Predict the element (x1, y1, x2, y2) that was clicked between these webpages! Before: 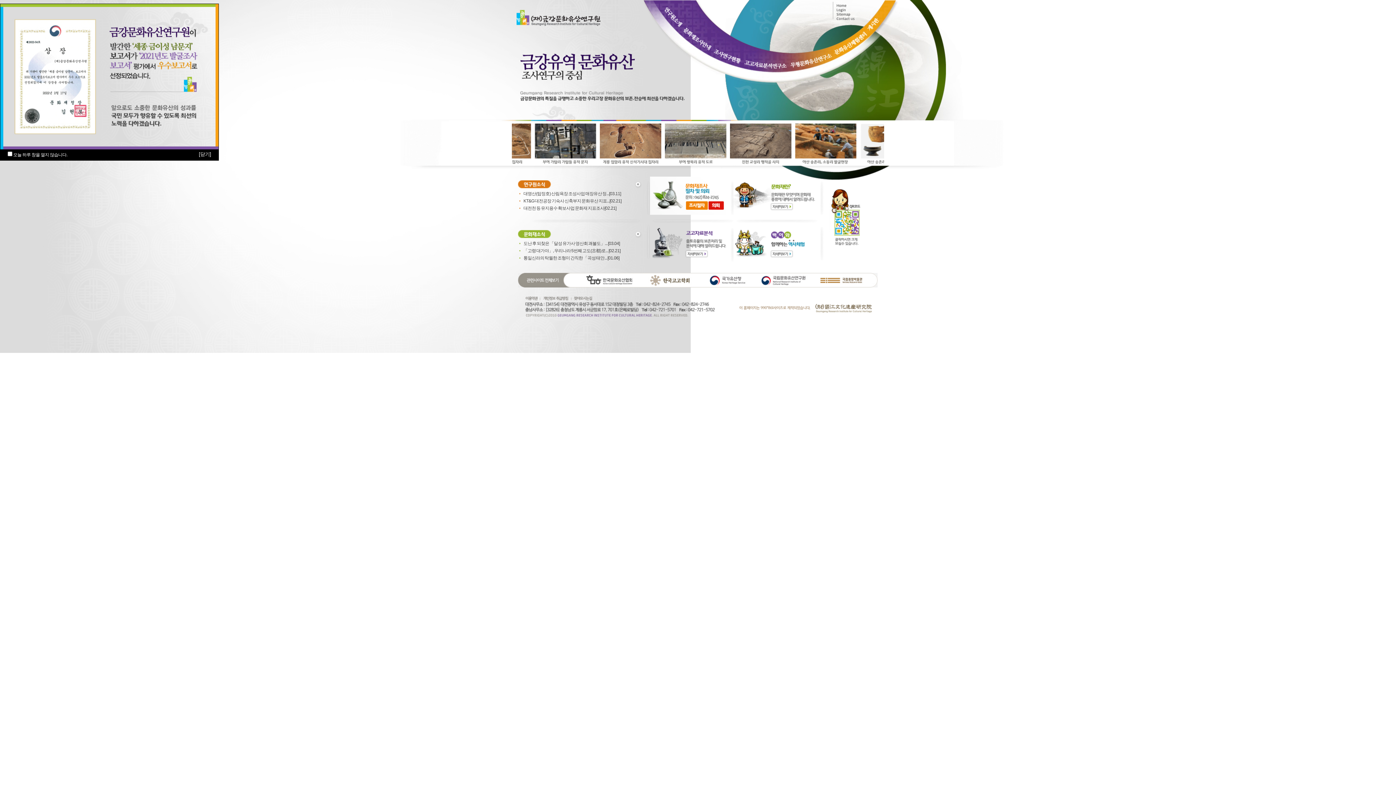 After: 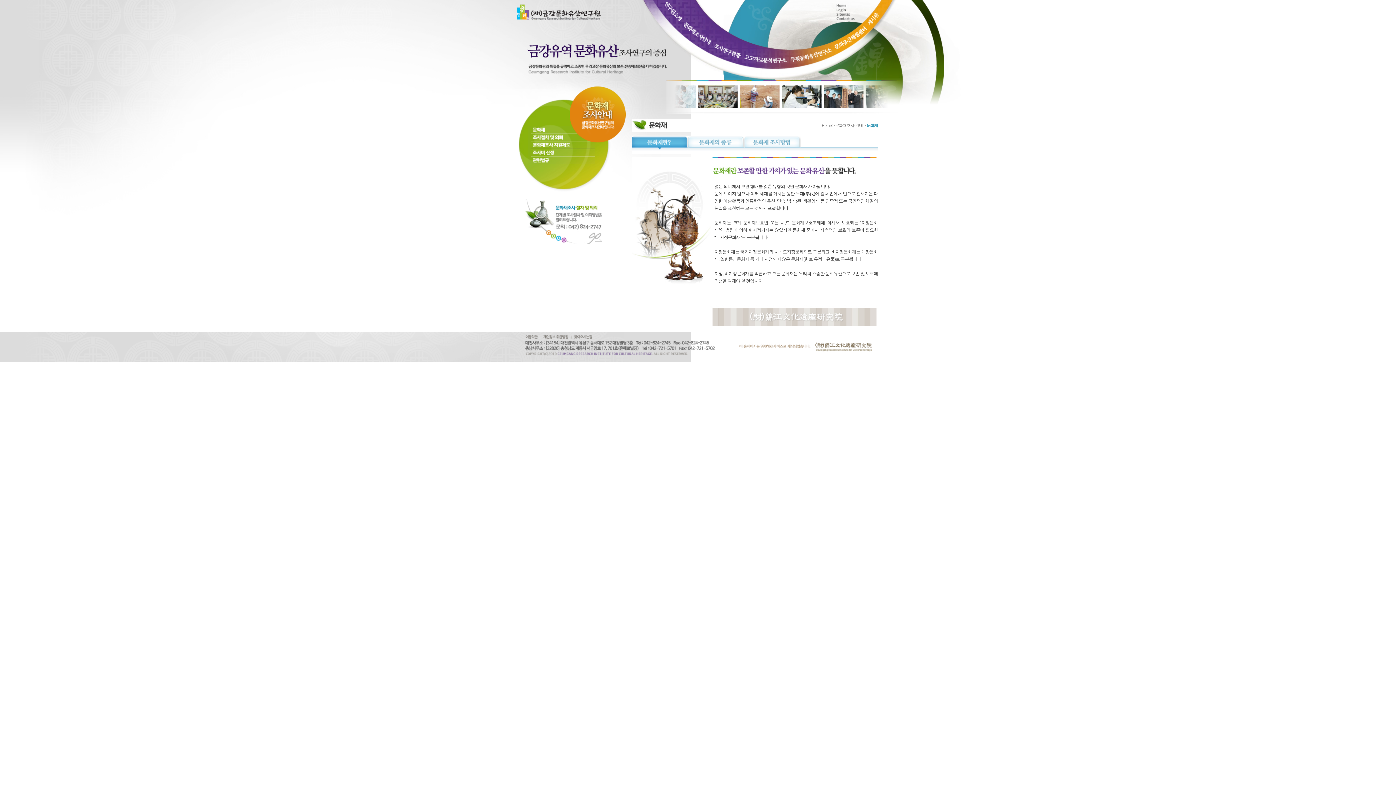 Action: bbox: (683, 36, 711, 41)